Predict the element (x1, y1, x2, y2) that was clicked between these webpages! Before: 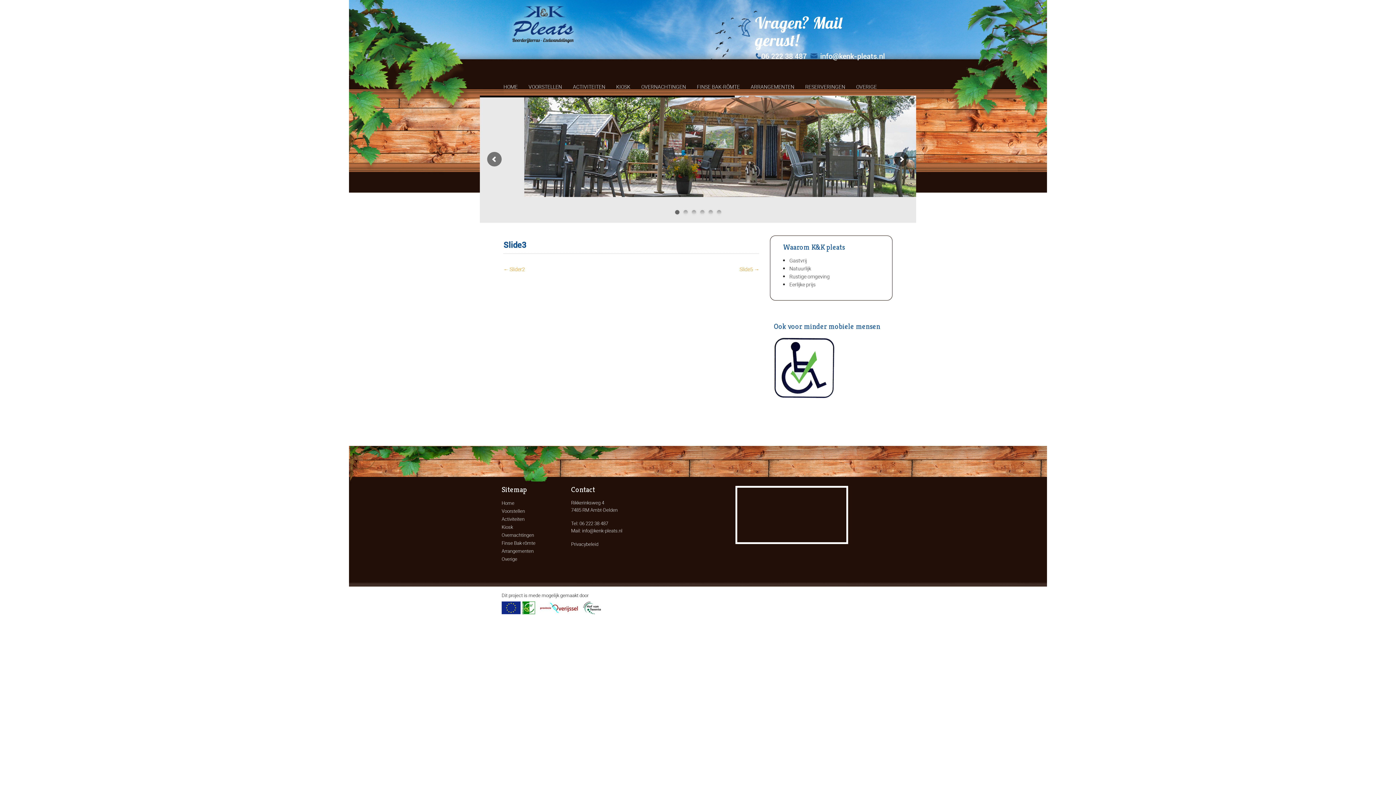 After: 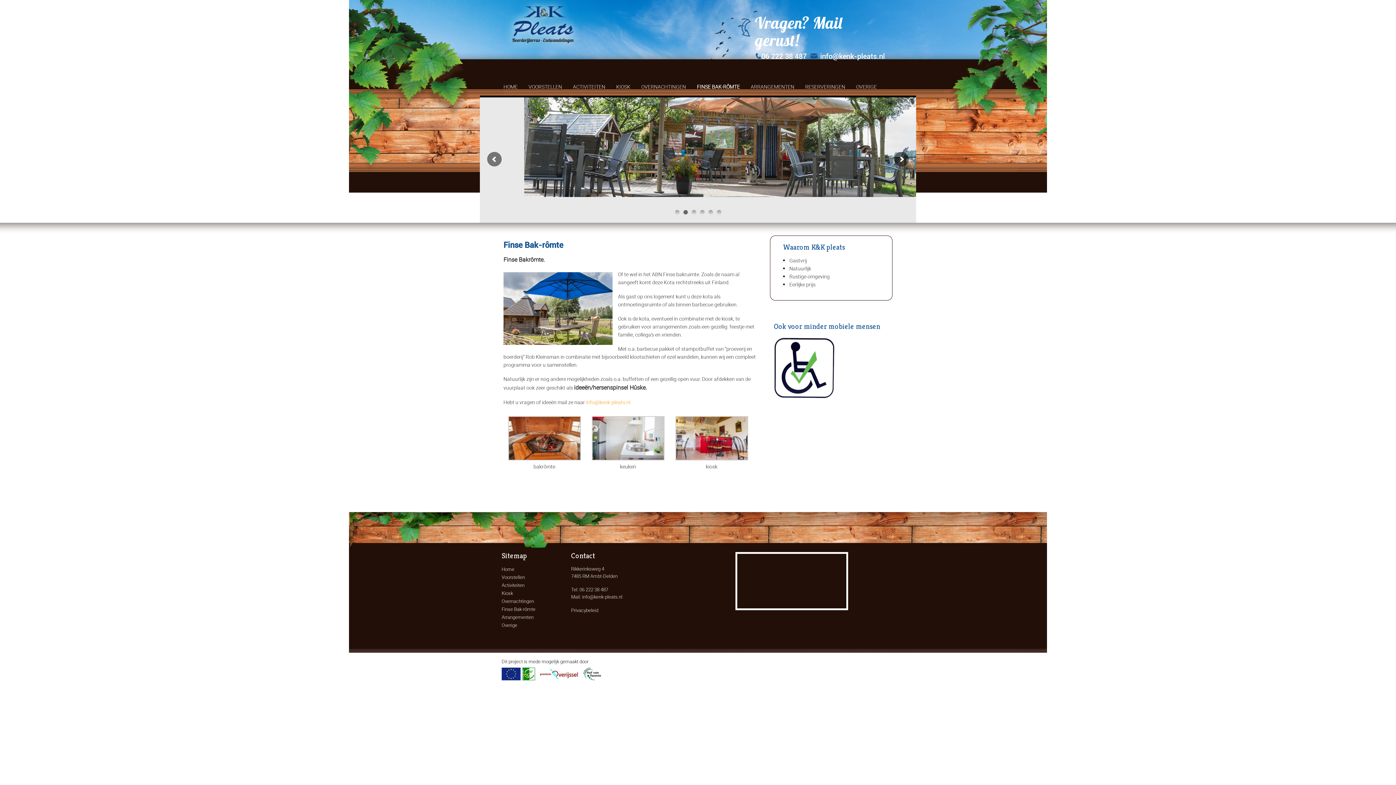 Action: label: FINSE BAK-RÔMTE bbox: (691, 77, 745, 95)